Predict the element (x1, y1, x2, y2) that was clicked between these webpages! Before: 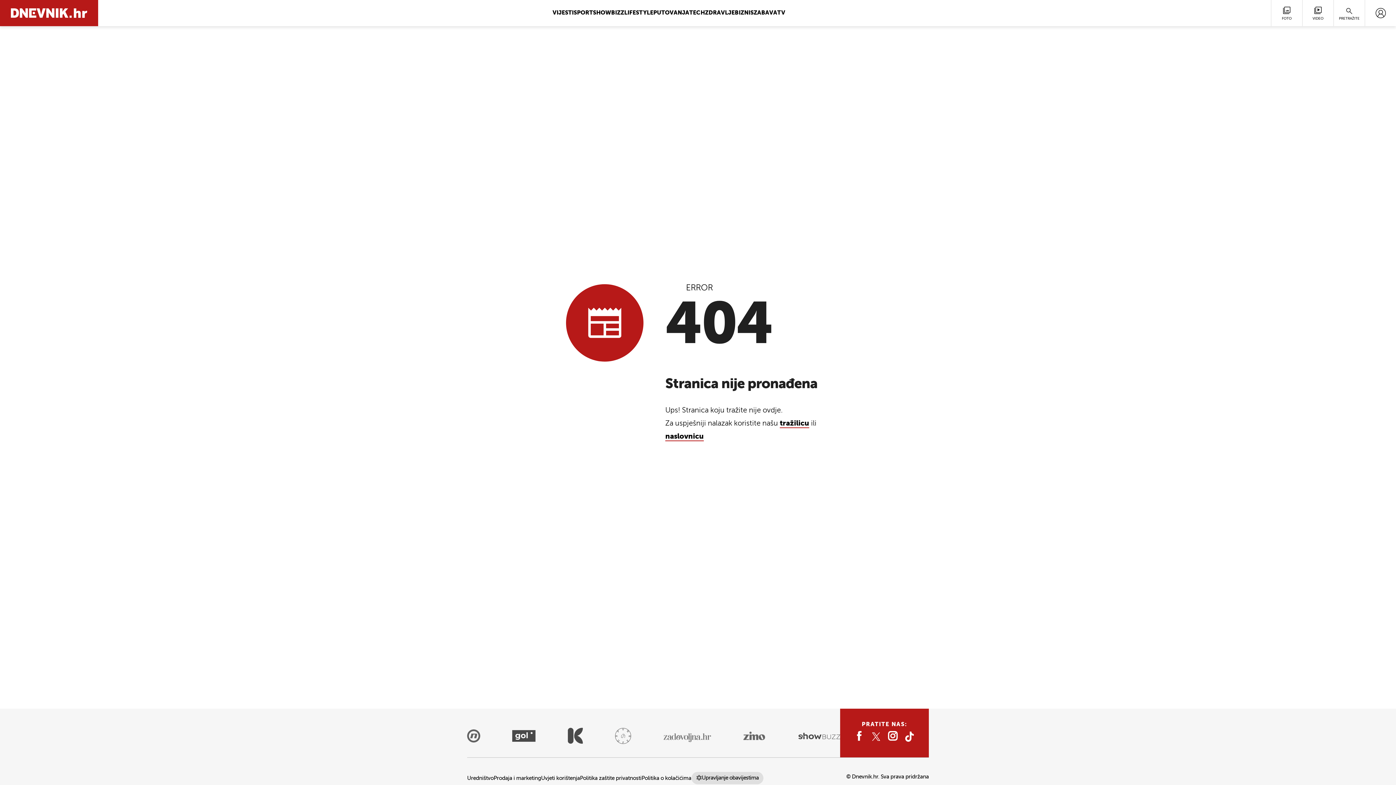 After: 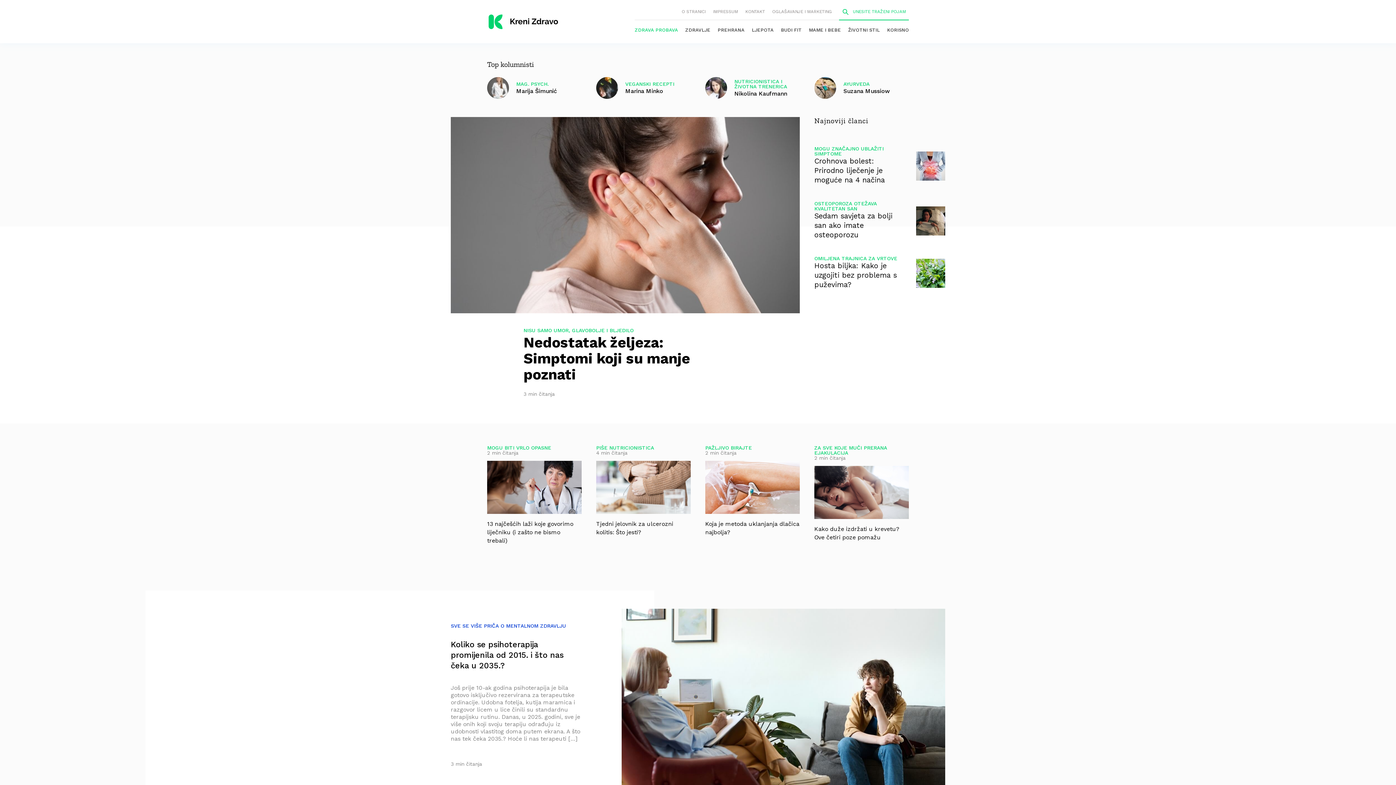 Action: bbox: (705, 10, 734, 16) label: ZDRAVLJE